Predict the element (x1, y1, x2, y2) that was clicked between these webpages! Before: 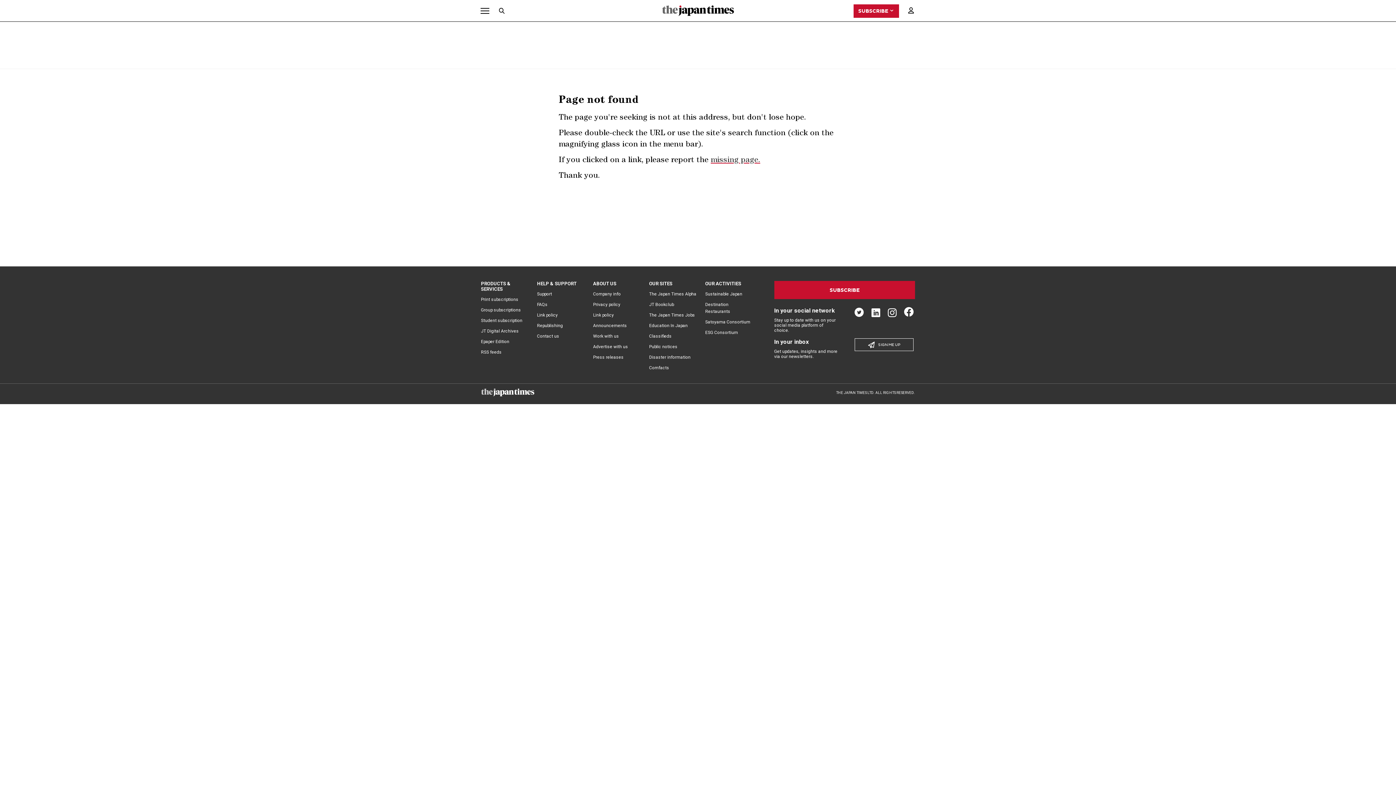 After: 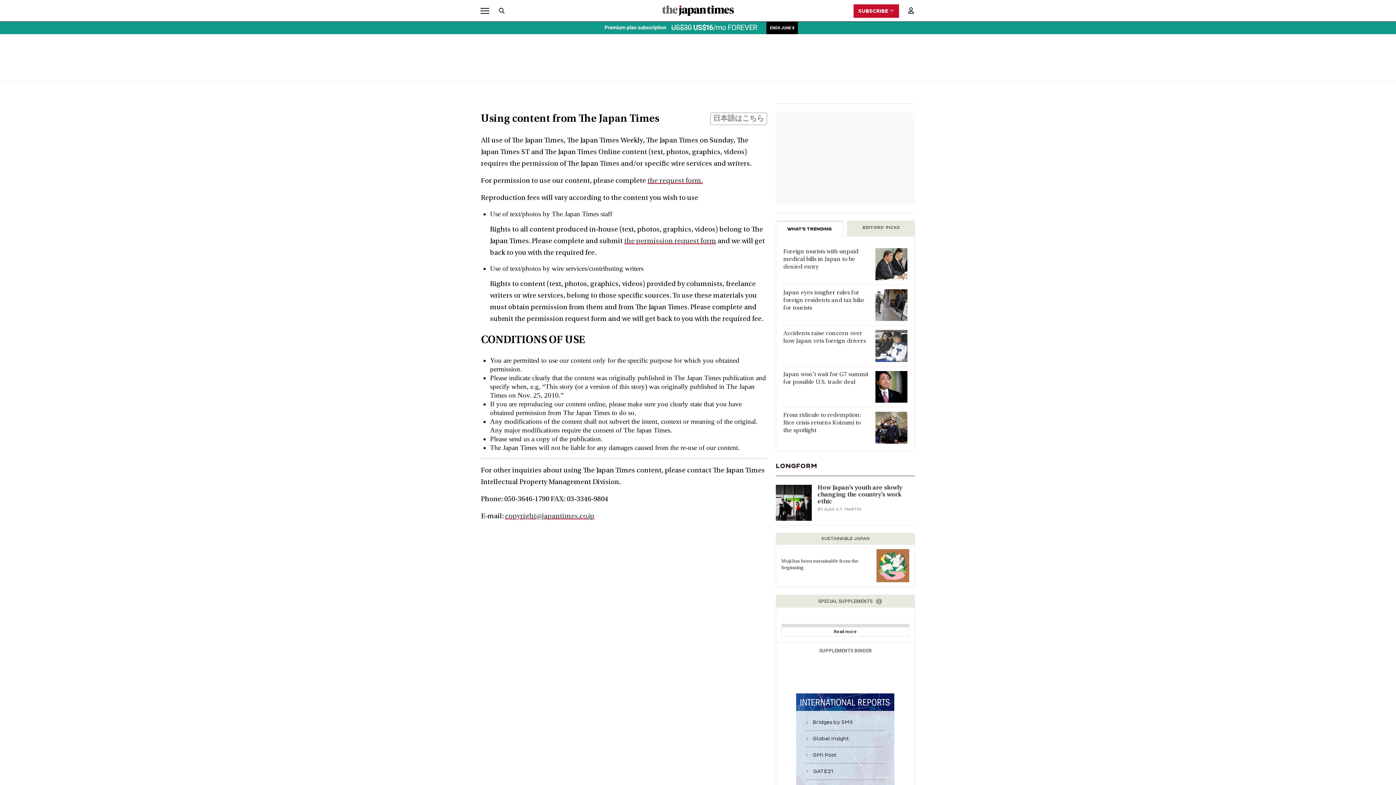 Action: bbox: (537, 323, 562, 328) label: Republishing